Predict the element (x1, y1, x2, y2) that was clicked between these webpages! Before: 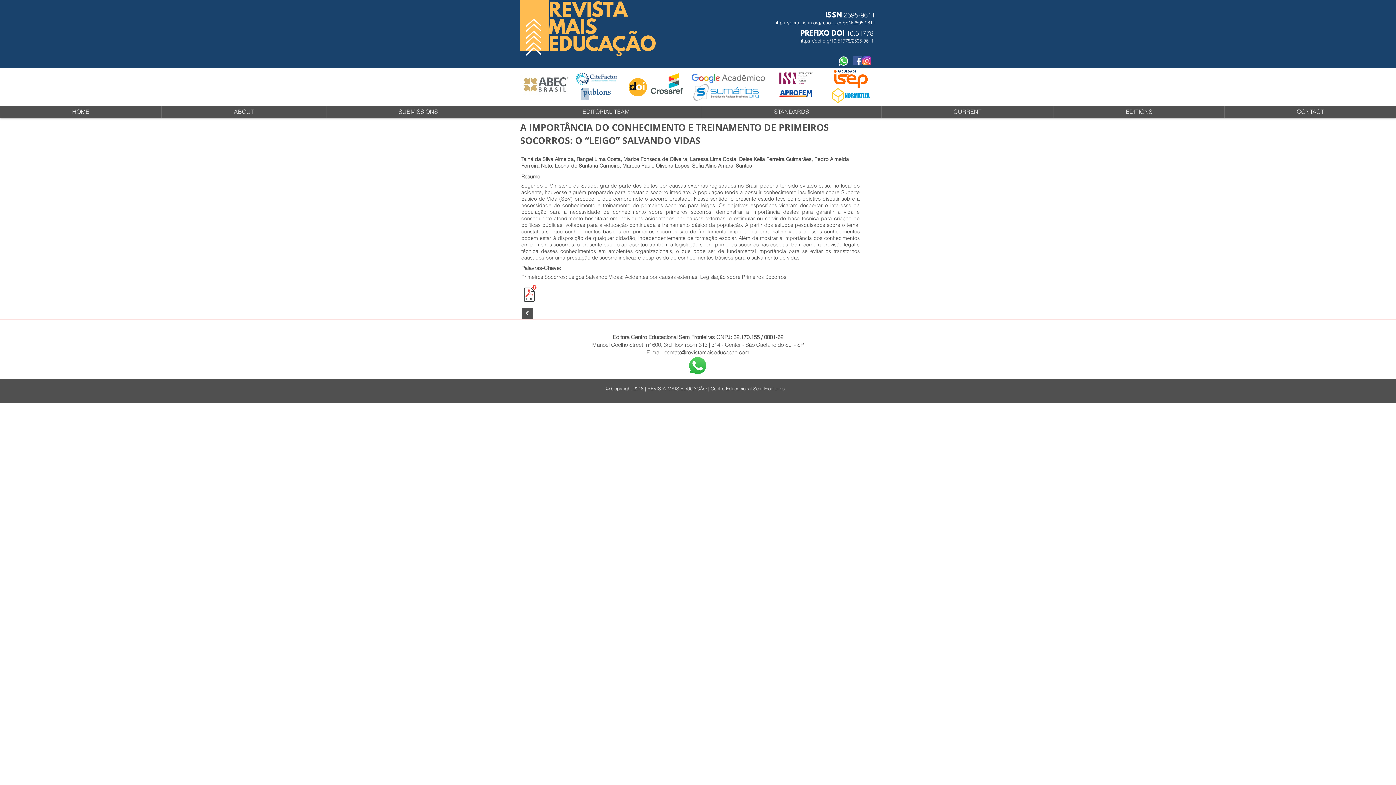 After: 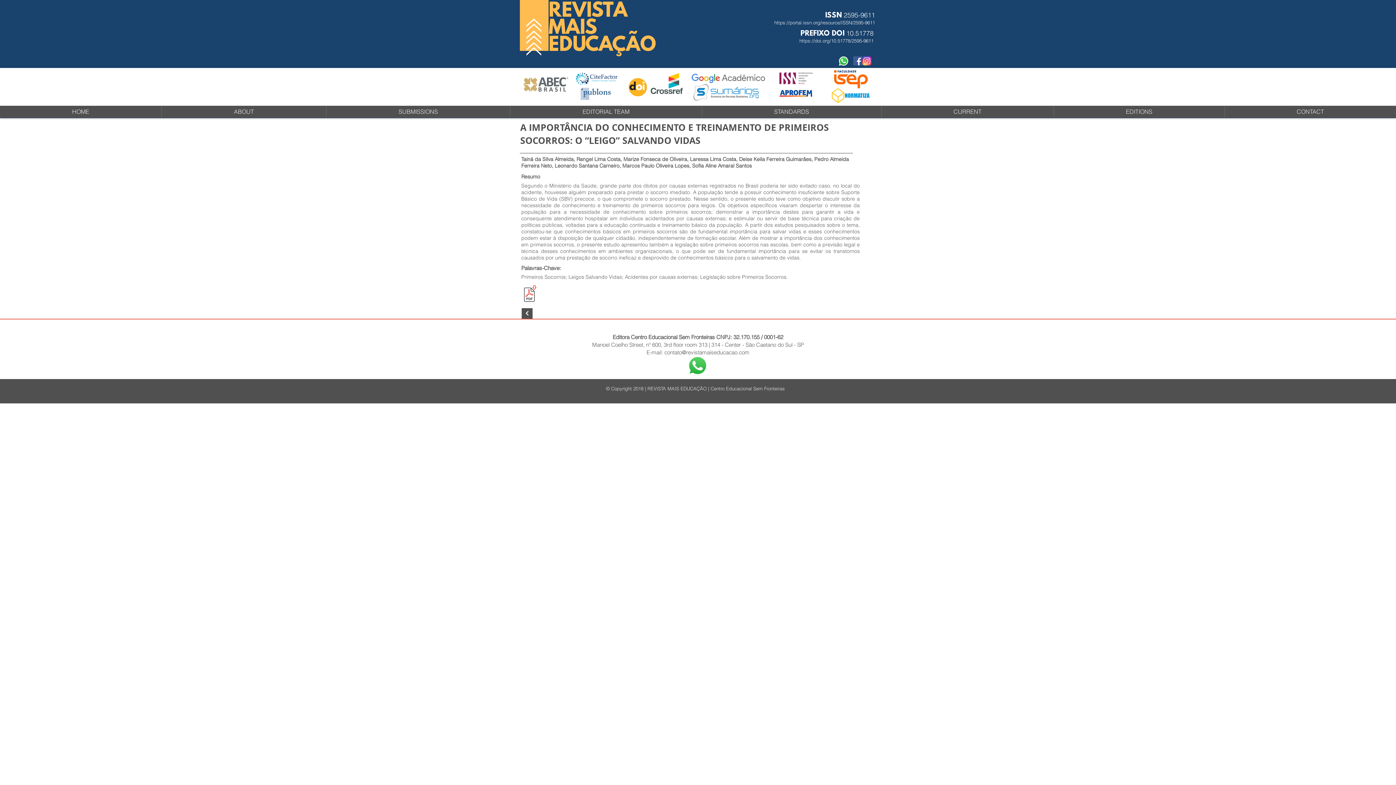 Action: bbox: (838, 56, 848, 65)